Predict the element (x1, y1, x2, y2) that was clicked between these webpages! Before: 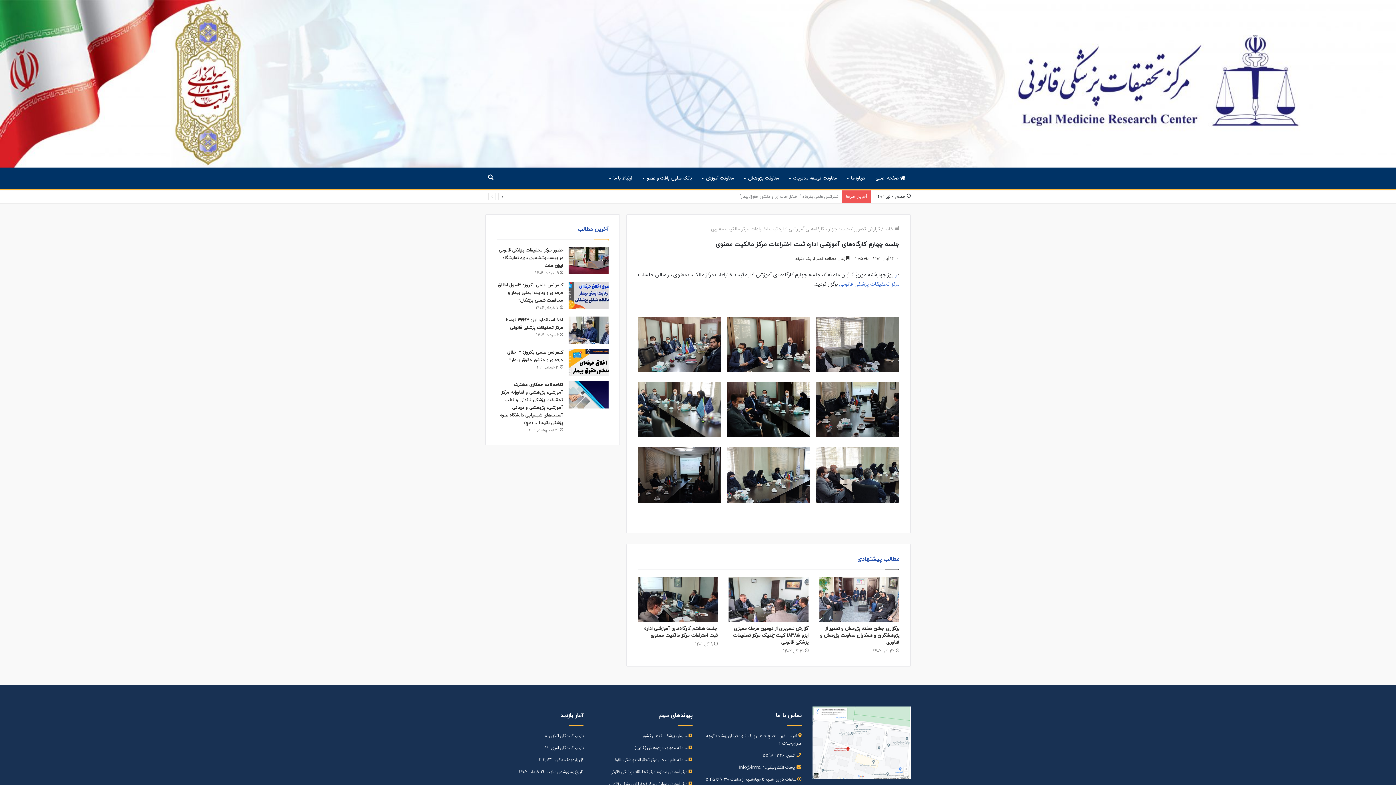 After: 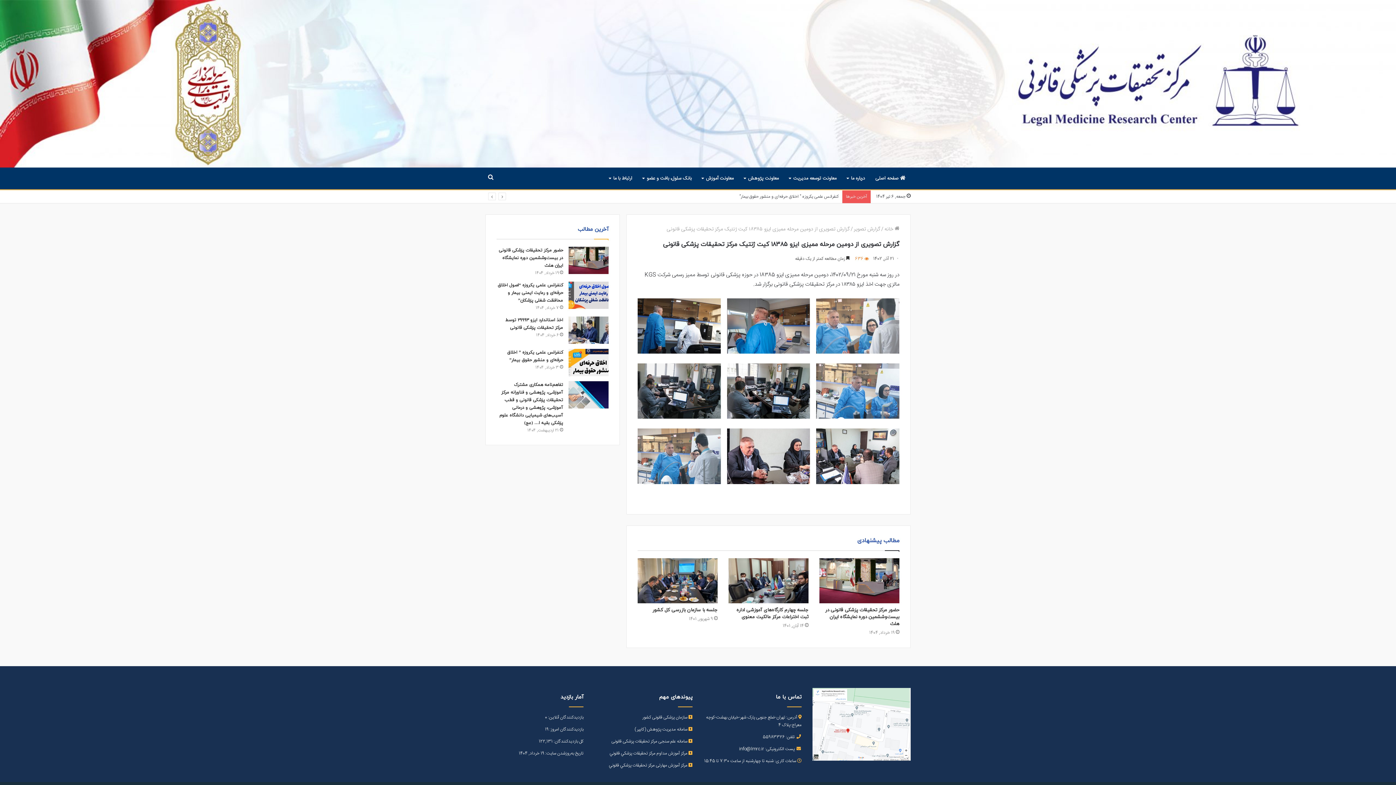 Action: label: گزارش تصویری از دومین مرحله ممیزی ایزو ۱۸۳۸۵ کیت ژنتیک مرکز تحقیقات پزشکی قانونی bbox: (733, 625, 808, 646)